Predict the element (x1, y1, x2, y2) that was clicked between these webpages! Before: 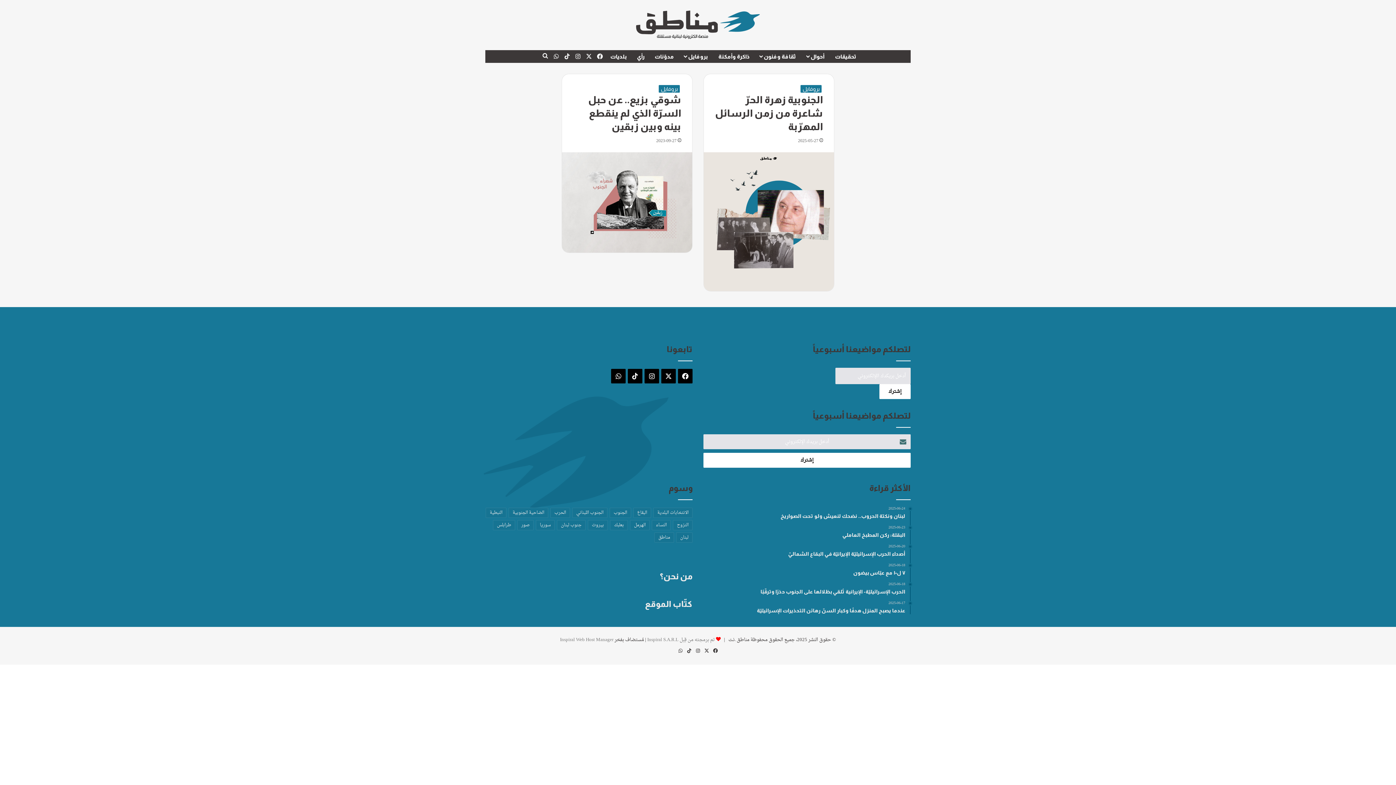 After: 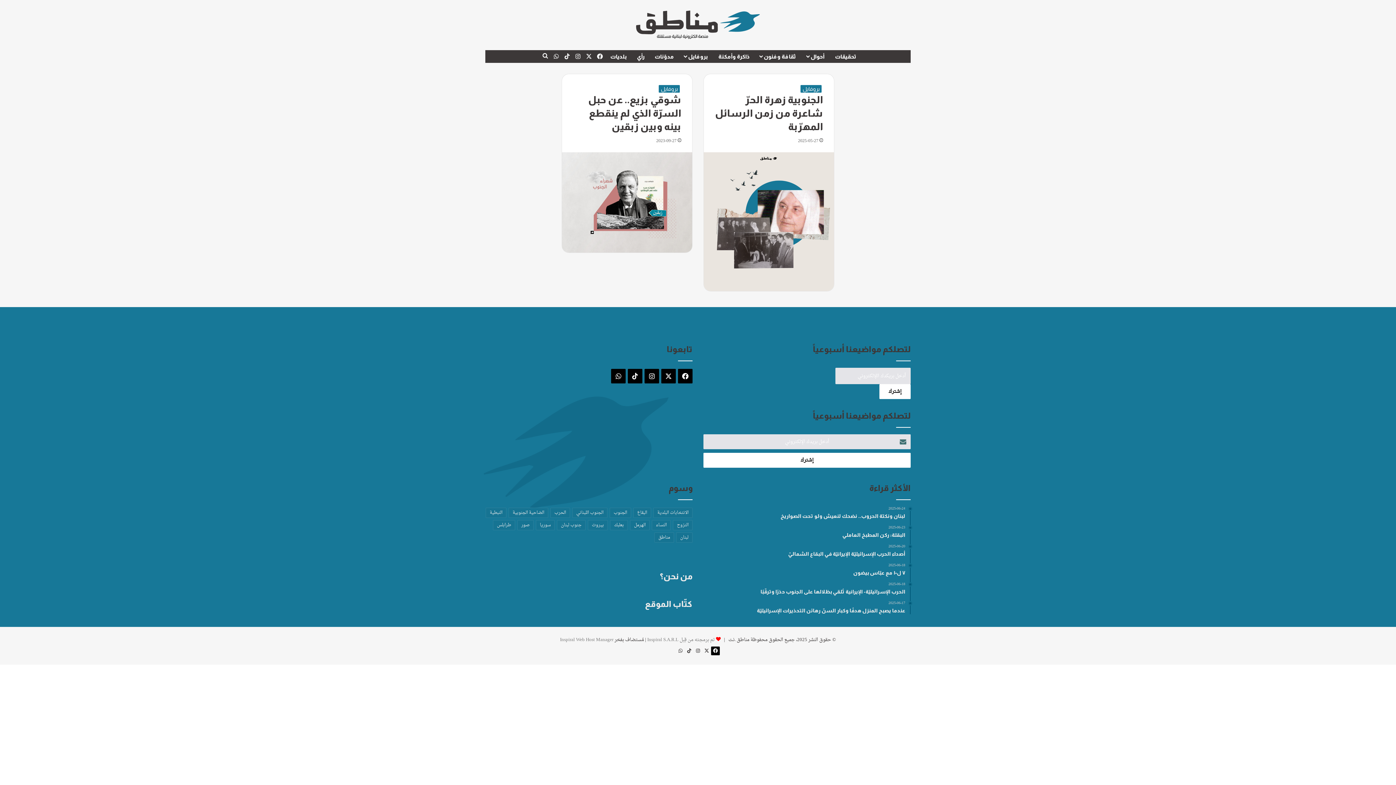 Action: bbox: (711, 646, 720, 655) label: فيسبوك